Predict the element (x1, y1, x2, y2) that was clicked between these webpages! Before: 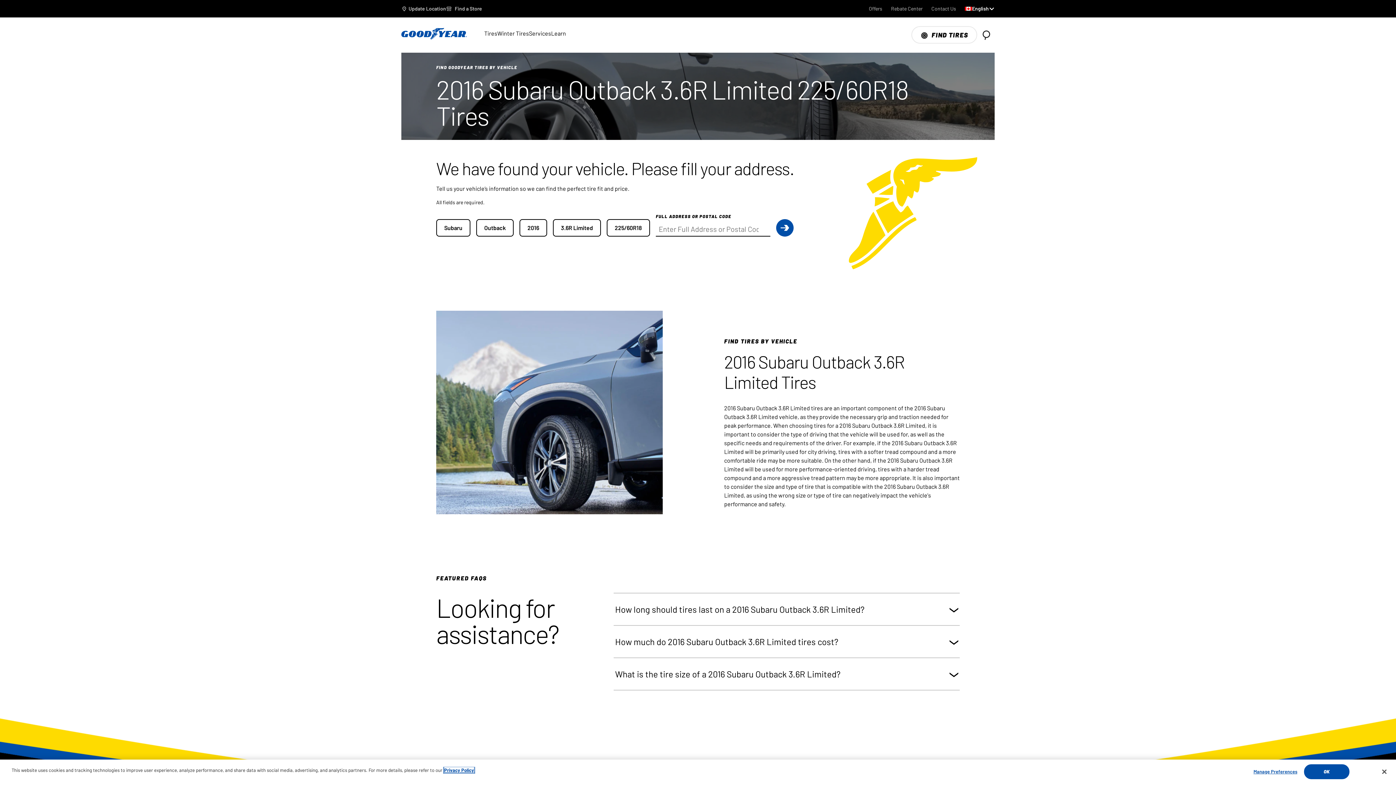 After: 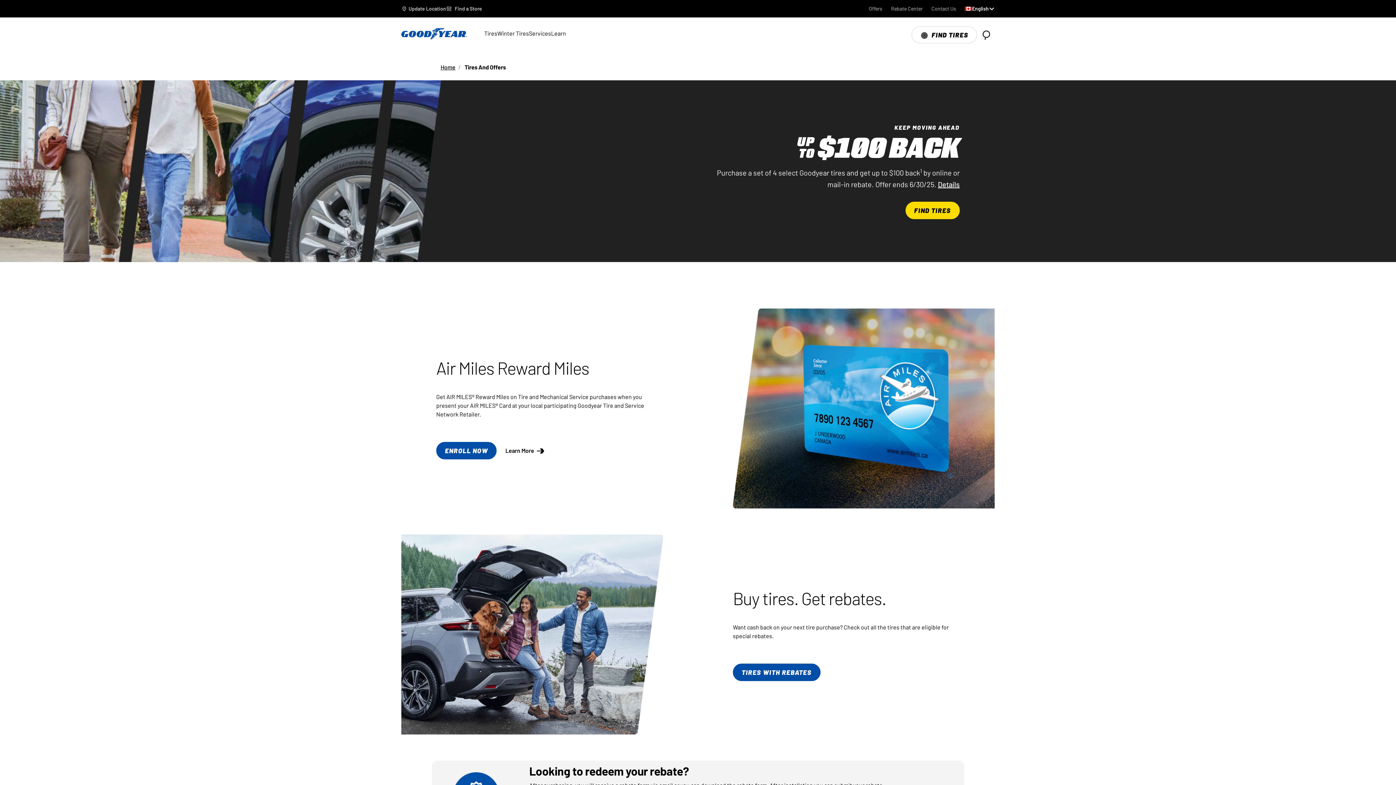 Action: bbox: (869, 4, 882, 12) label: Offers